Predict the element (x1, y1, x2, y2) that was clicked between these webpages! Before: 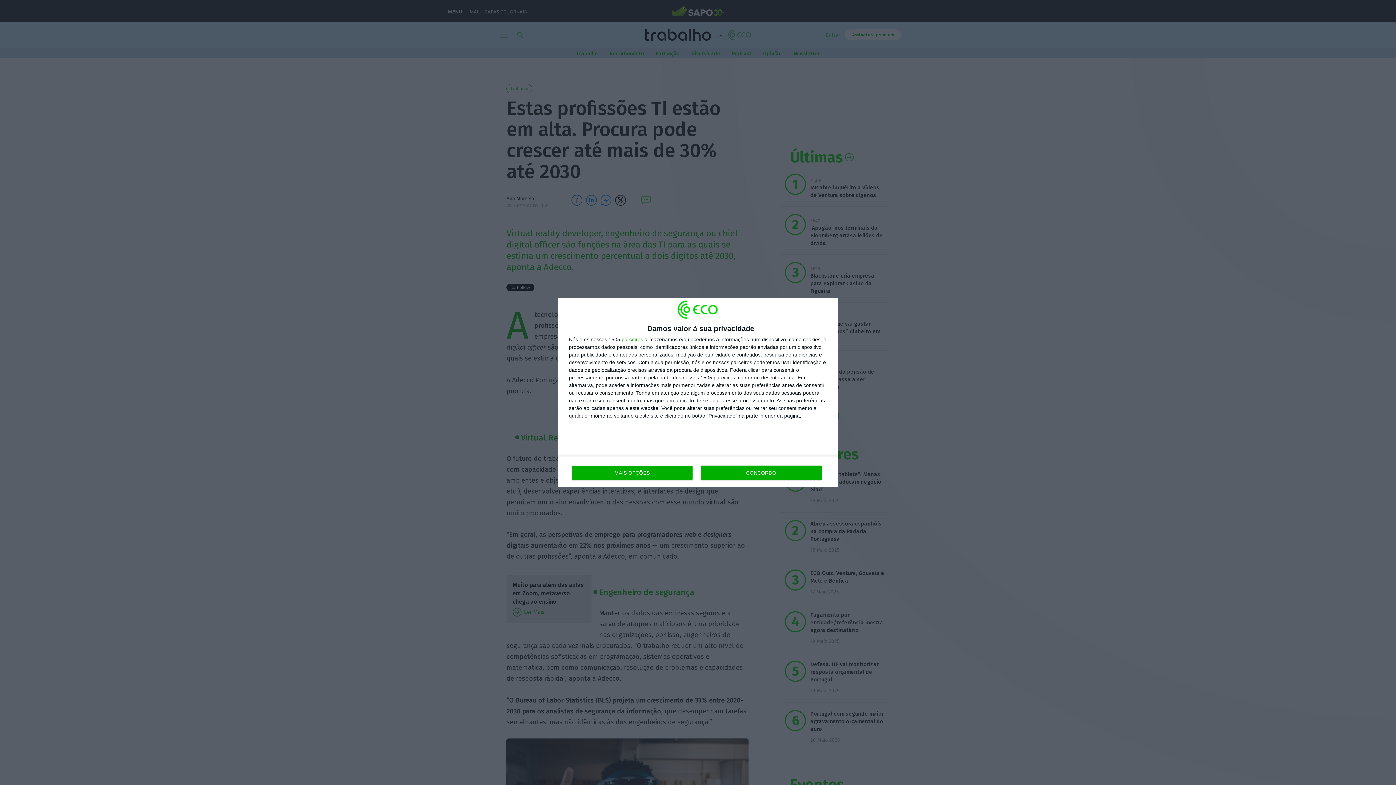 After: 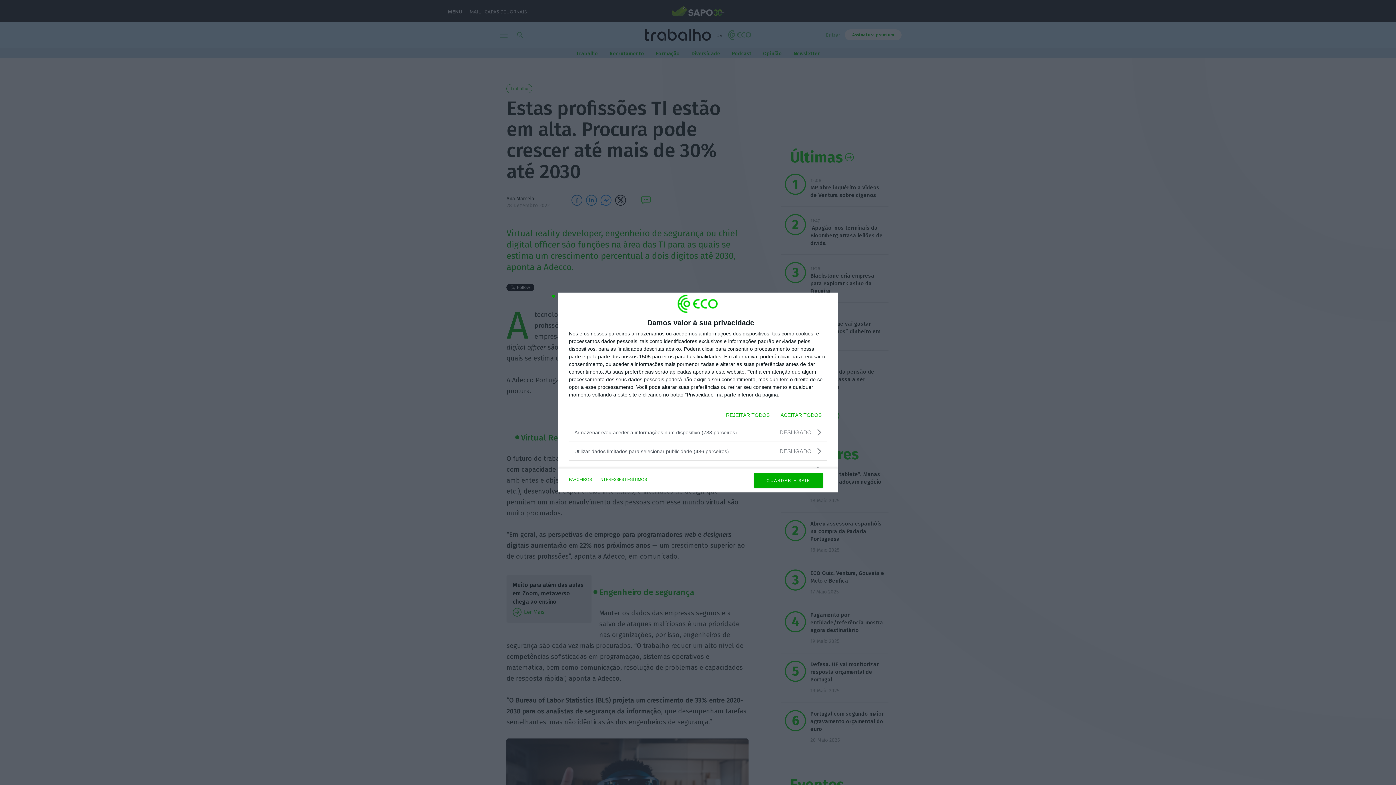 Action: bbox: (571, 465, 692, 480) label: MAIS OPÇÕES